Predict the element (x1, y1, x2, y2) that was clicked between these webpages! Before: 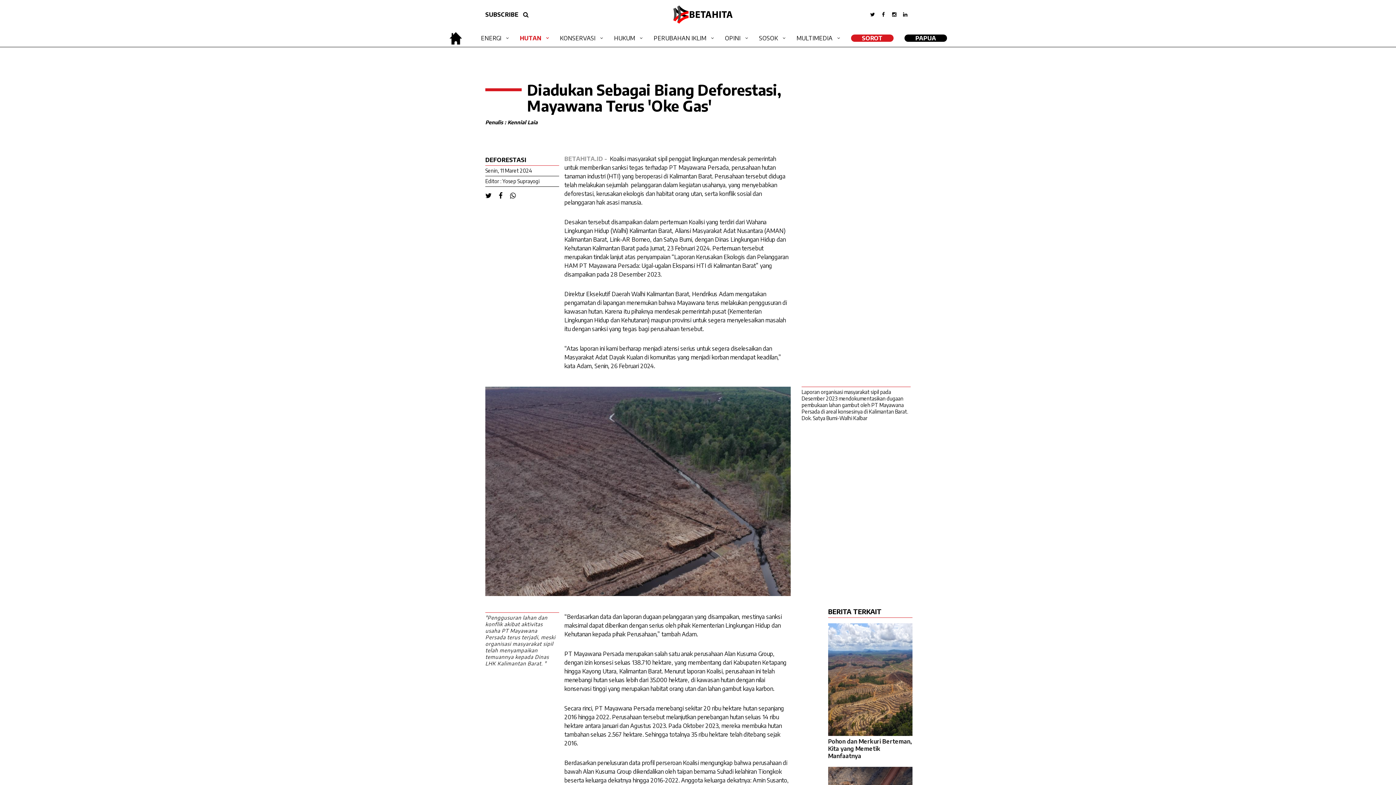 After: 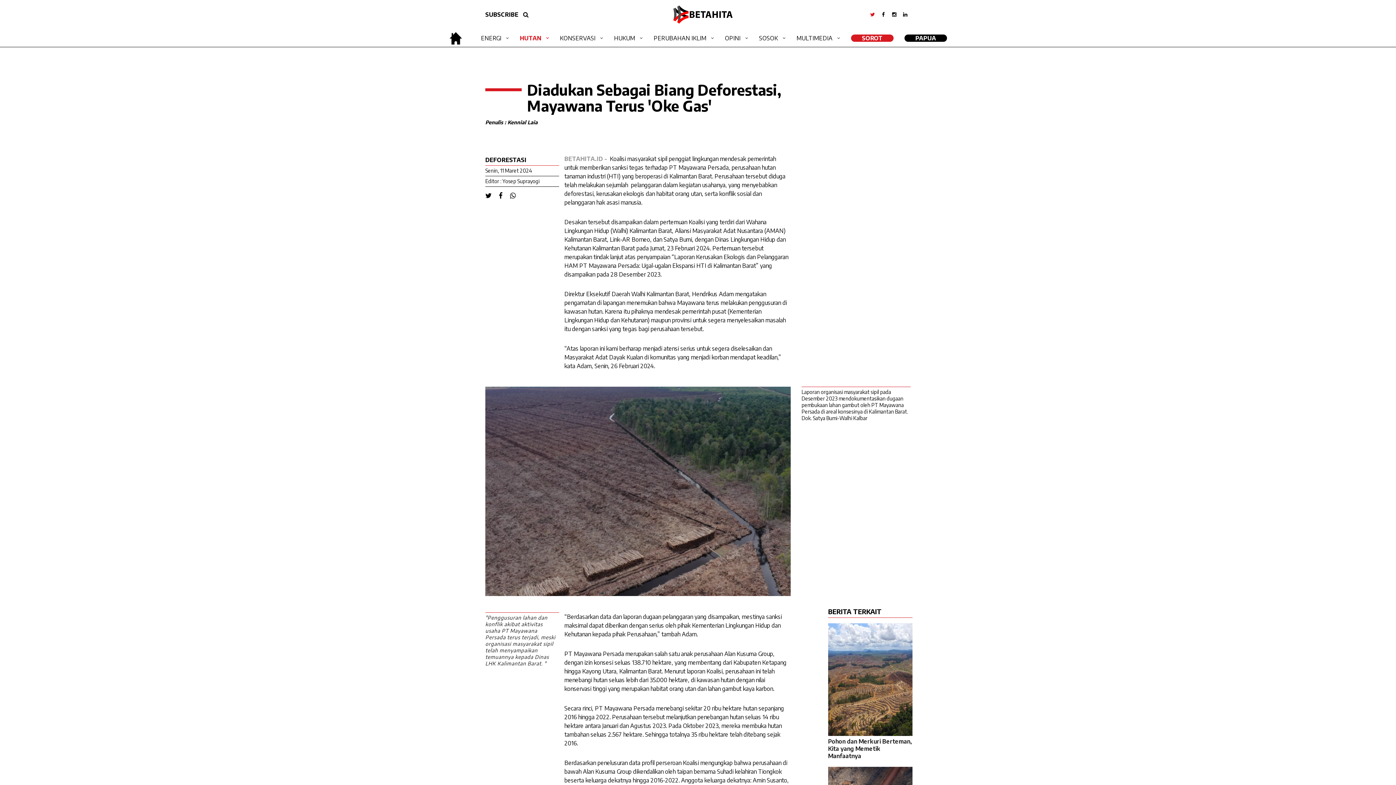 Action: bbox: (870, 5, 875, 23)